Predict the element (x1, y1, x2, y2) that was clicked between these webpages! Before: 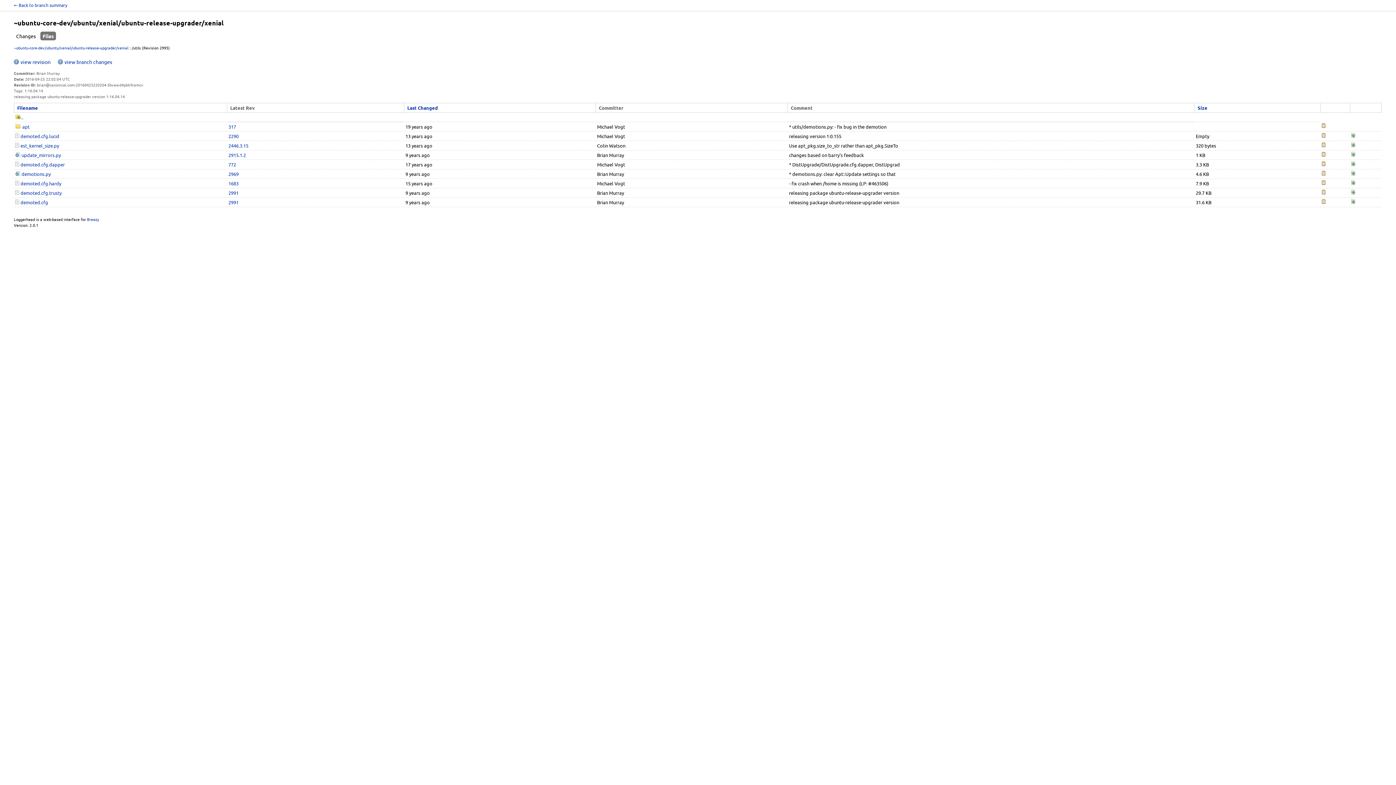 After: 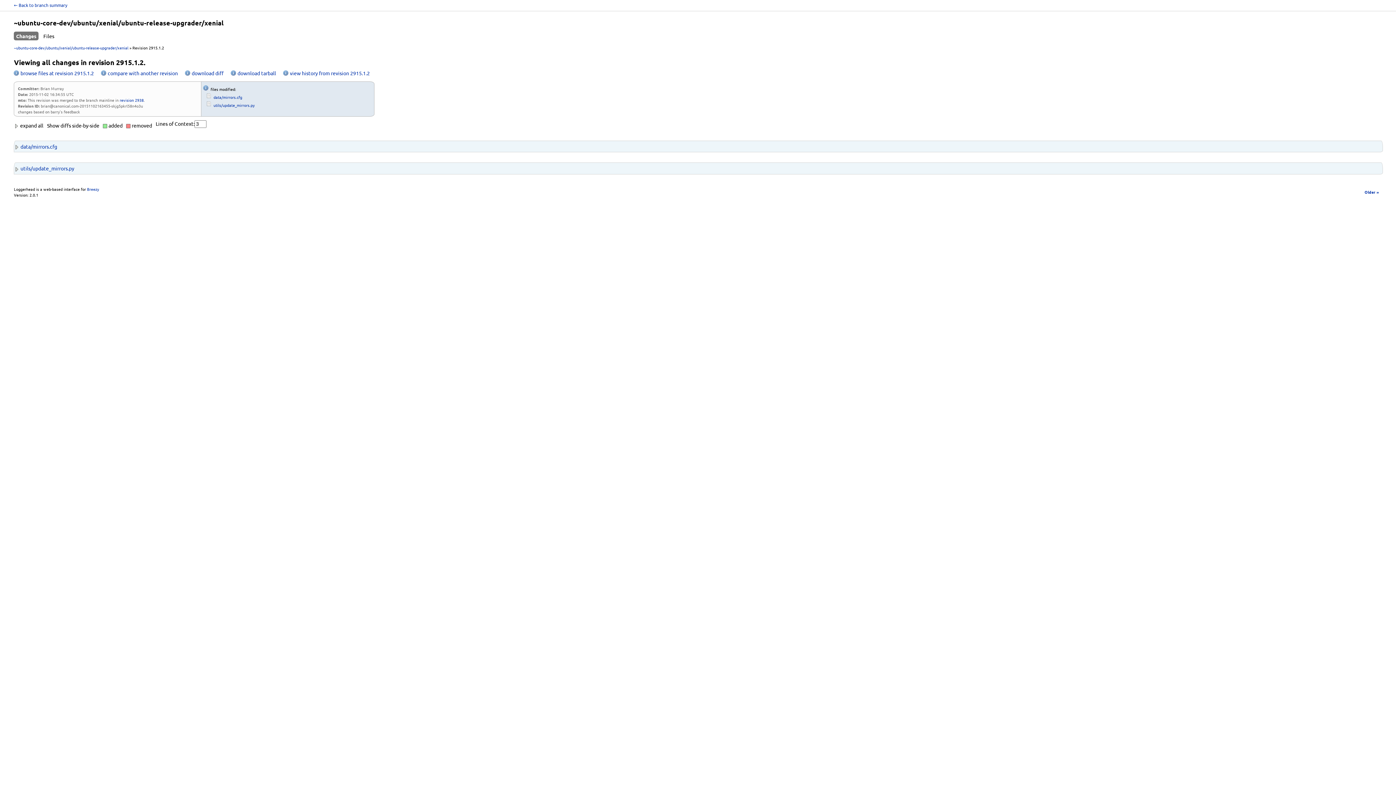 Action: label: 2915.1.2 bbox: (228, 152, 245, 158)